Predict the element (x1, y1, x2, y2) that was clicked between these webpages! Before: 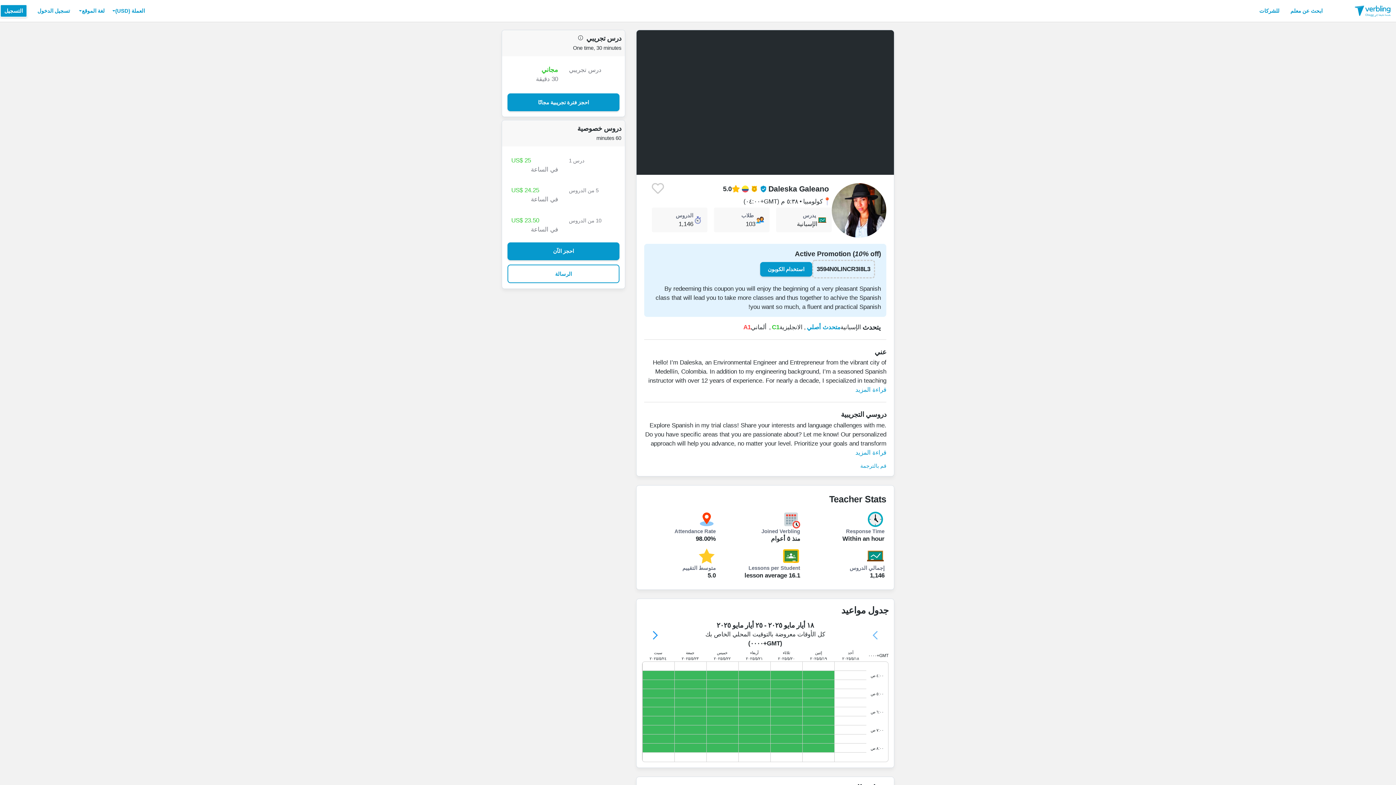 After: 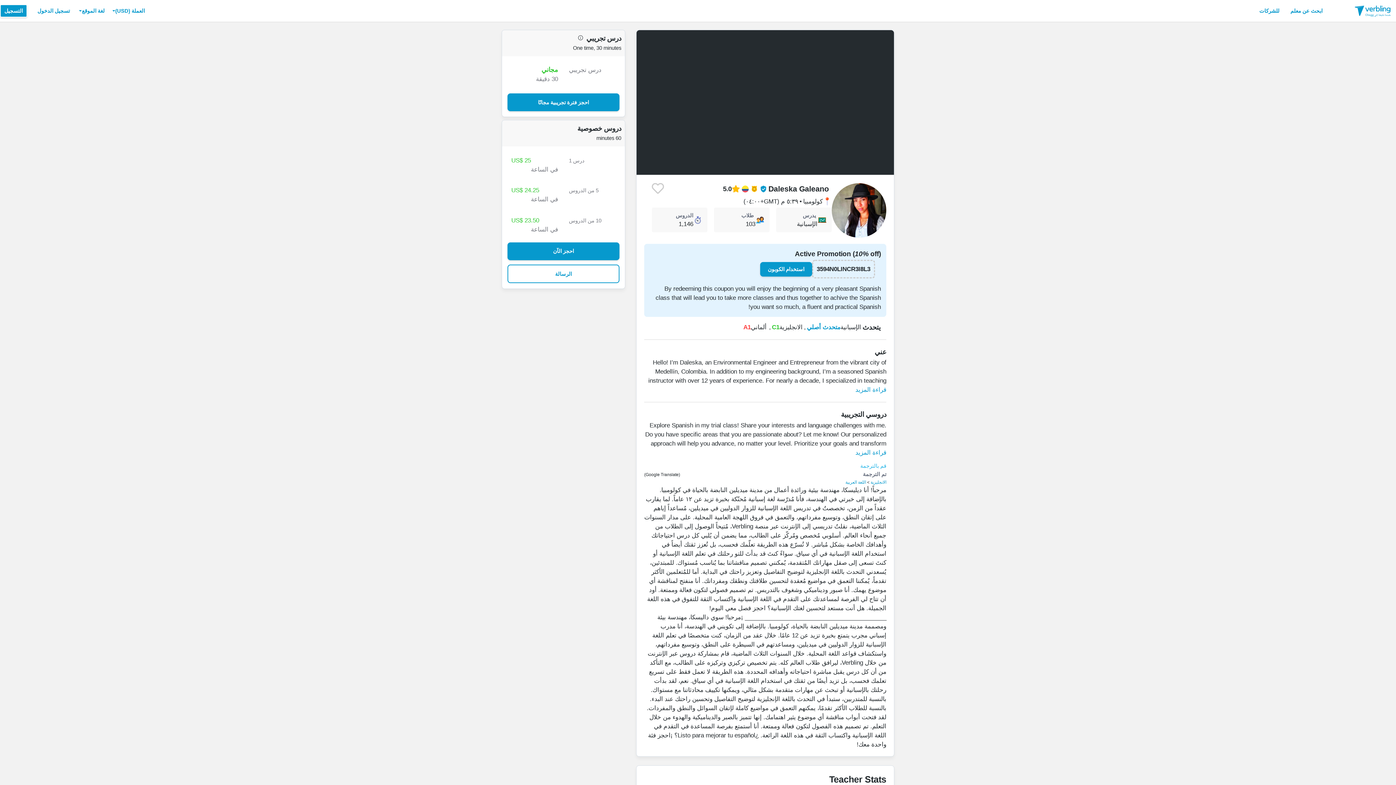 Action: bbox: (860, 463, 886, 468) label: قم بالترجمة